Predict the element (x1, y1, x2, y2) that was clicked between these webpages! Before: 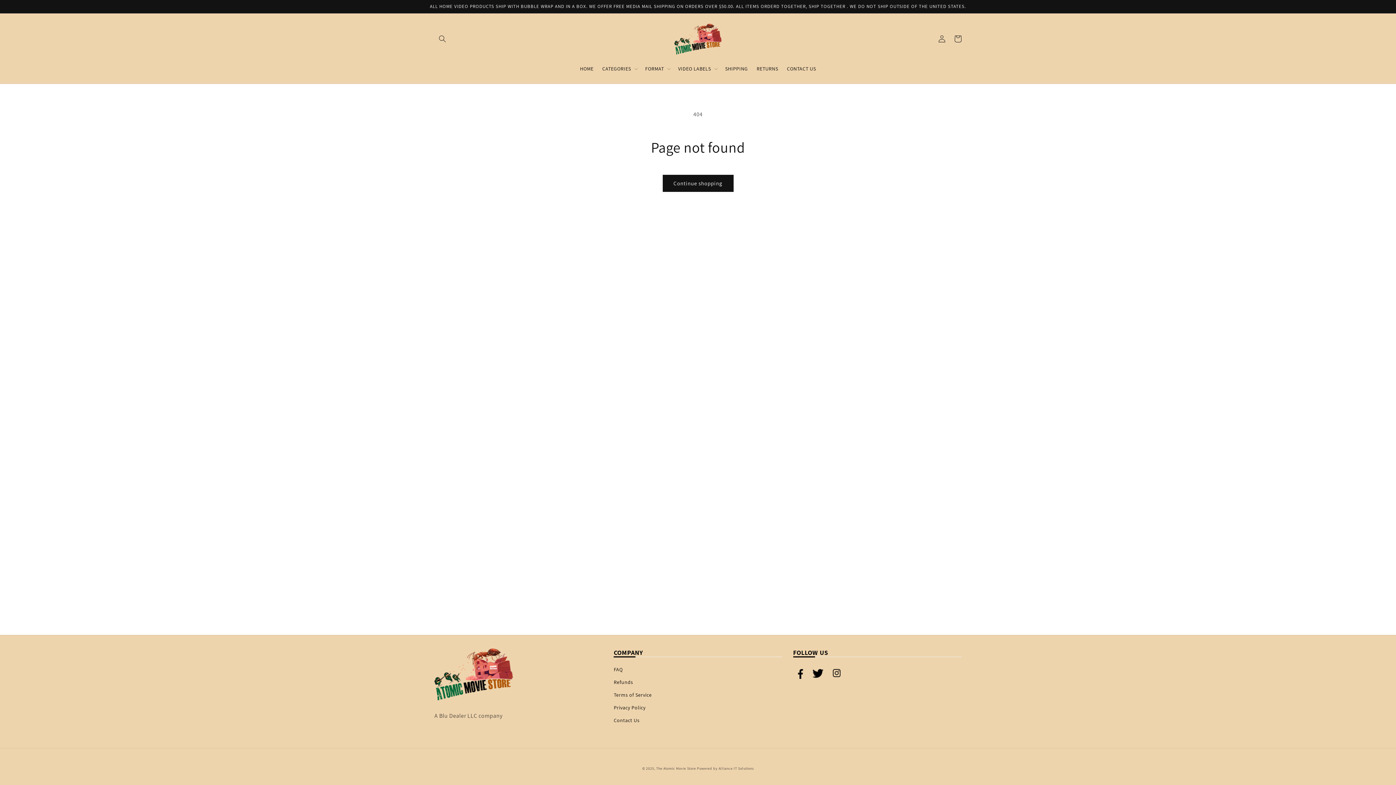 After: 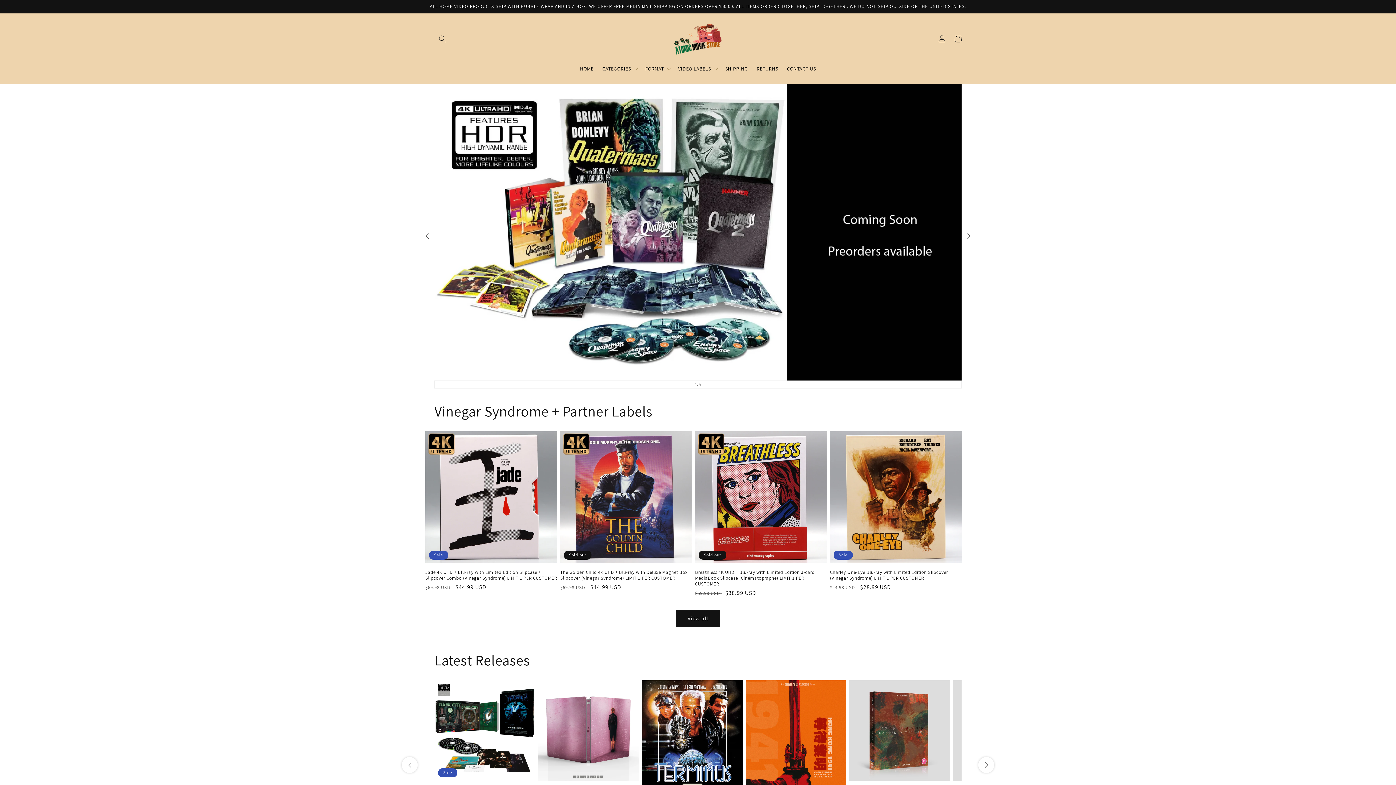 Action: bbox: (671, 20, 724, 57)